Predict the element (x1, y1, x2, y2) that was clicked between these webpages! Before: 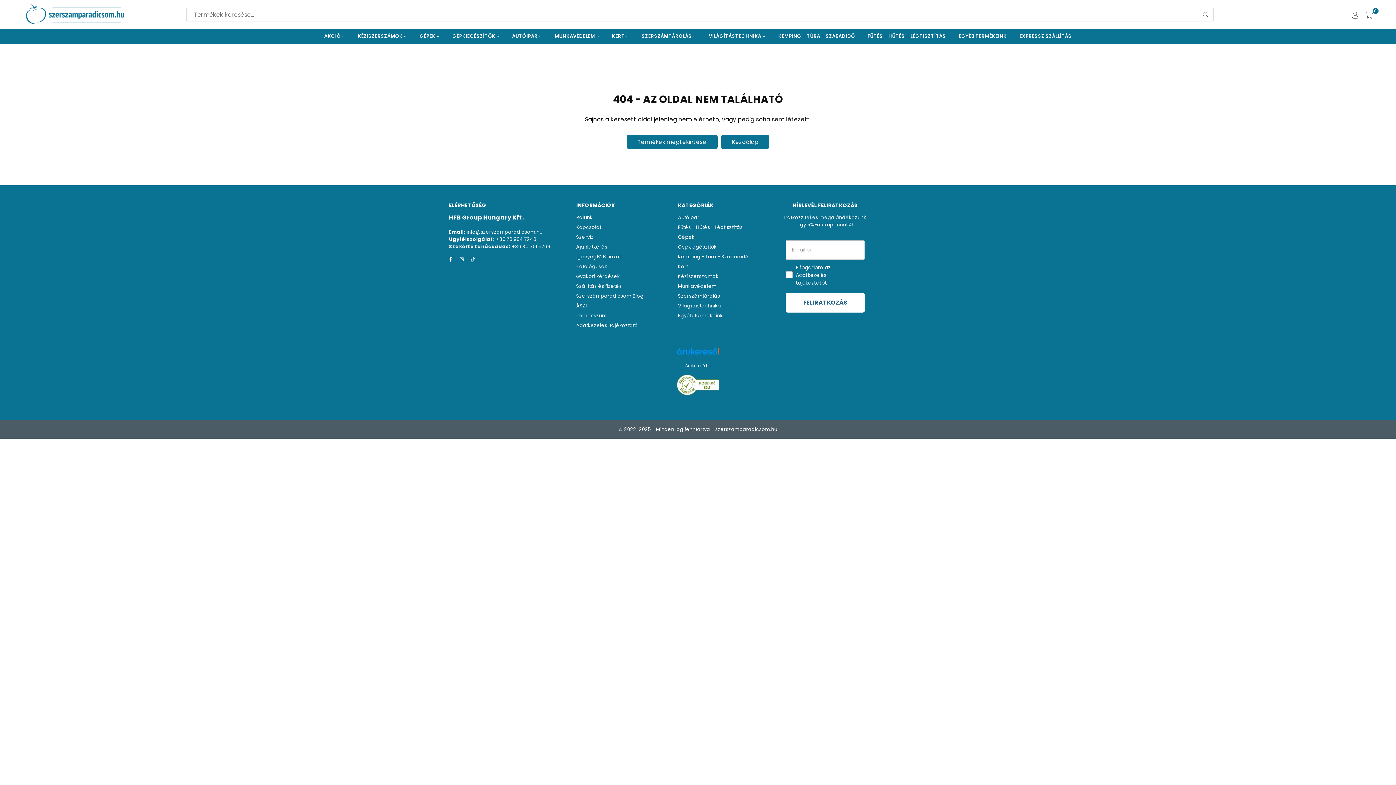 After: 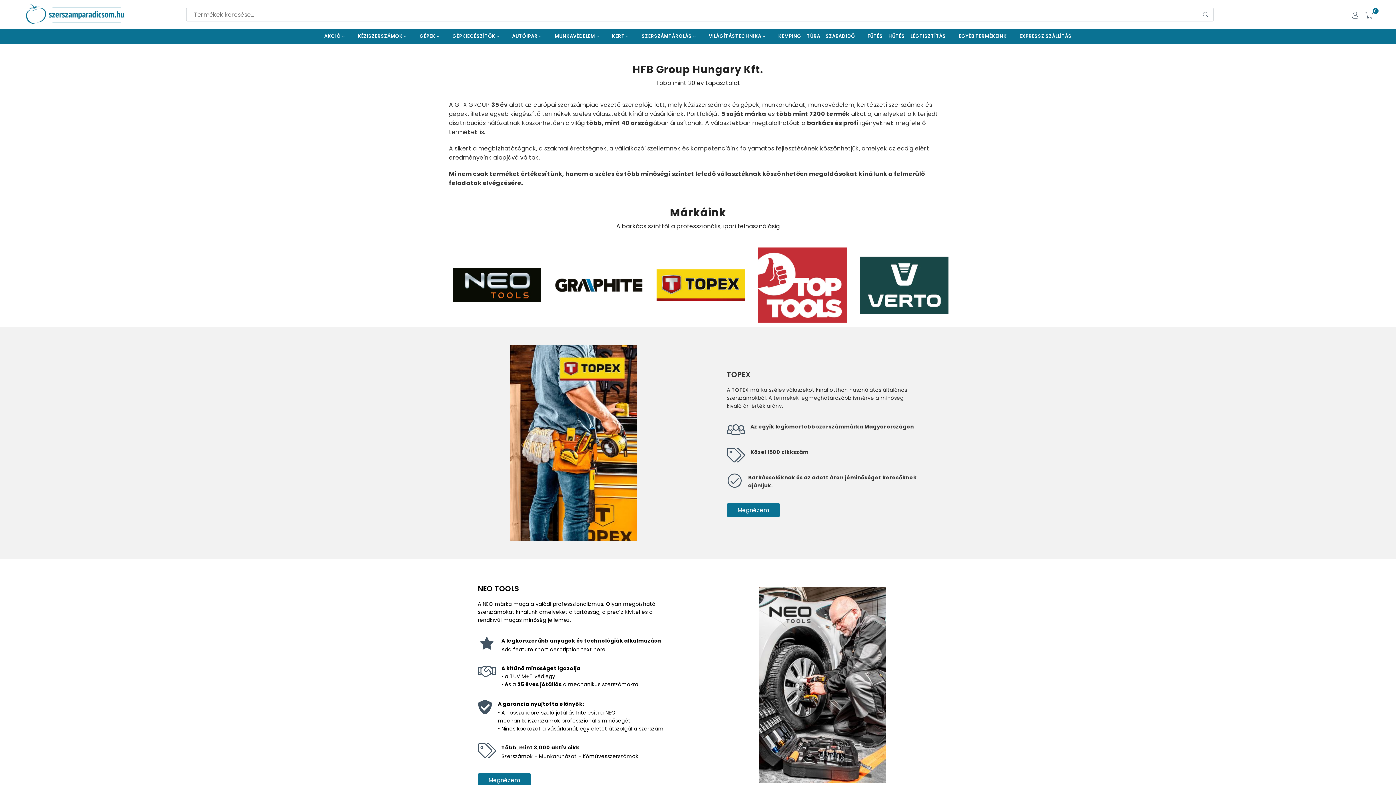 Action: bbox: (576, 214, 592, 221) label: Rólunk